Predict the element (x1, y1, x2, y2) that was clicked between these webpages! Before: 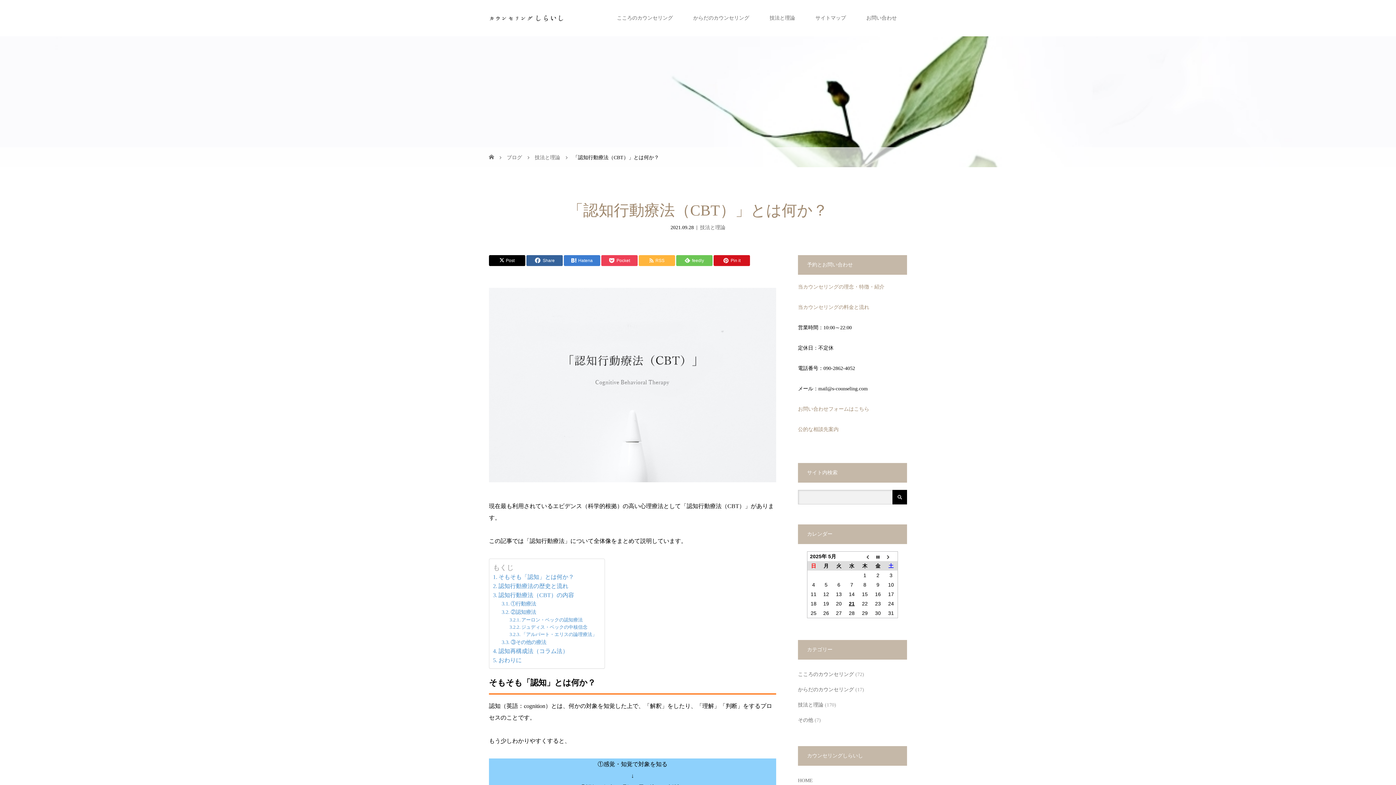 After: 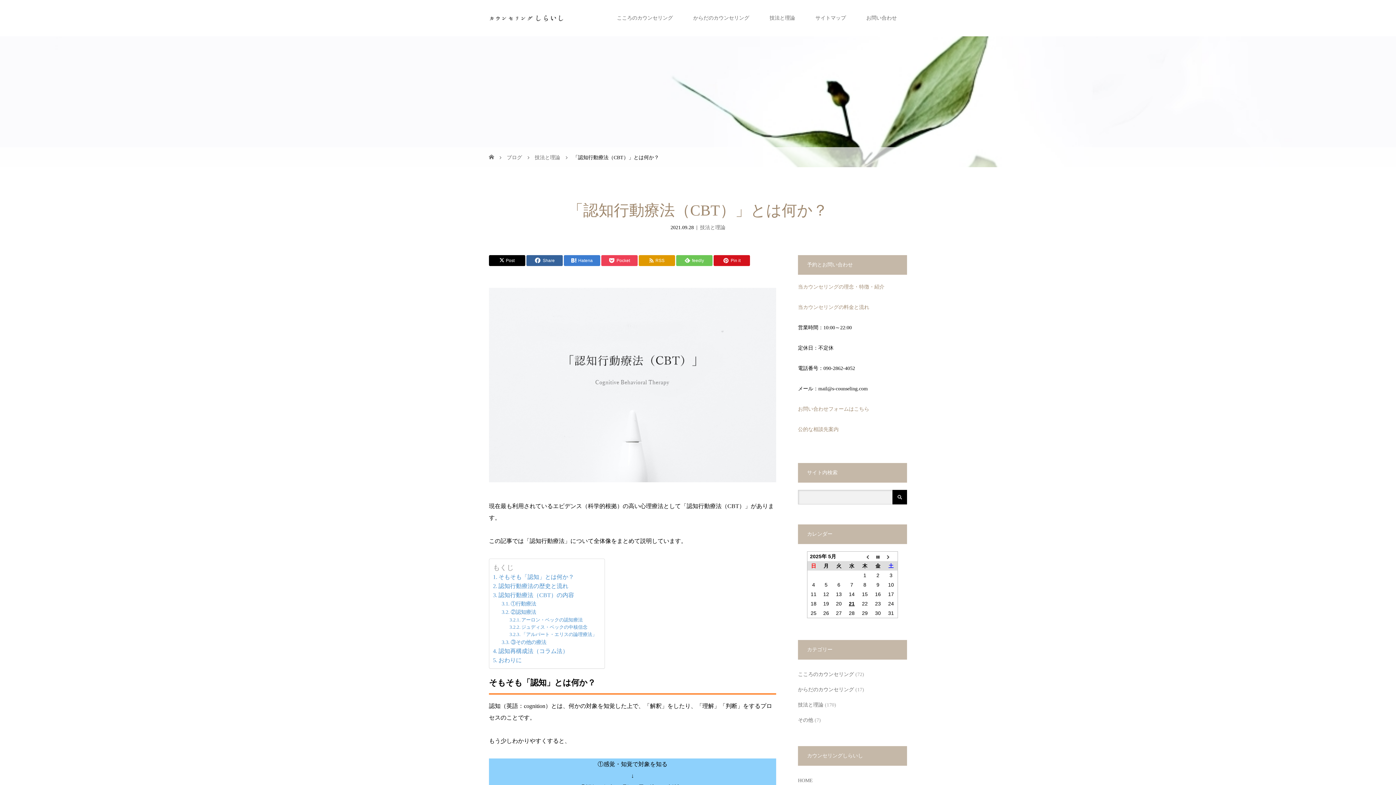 Action: label: RSS bbox: (638, 255, 675, 266)